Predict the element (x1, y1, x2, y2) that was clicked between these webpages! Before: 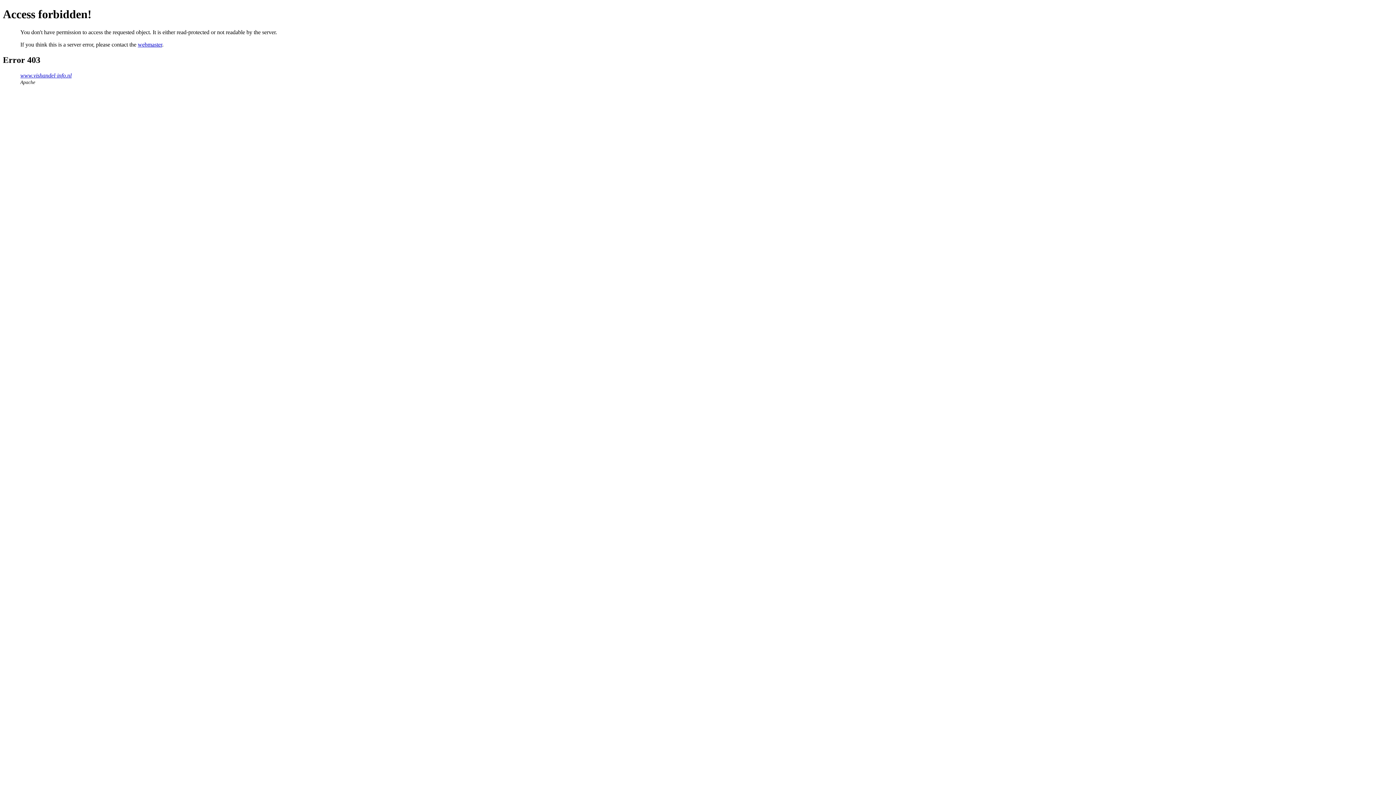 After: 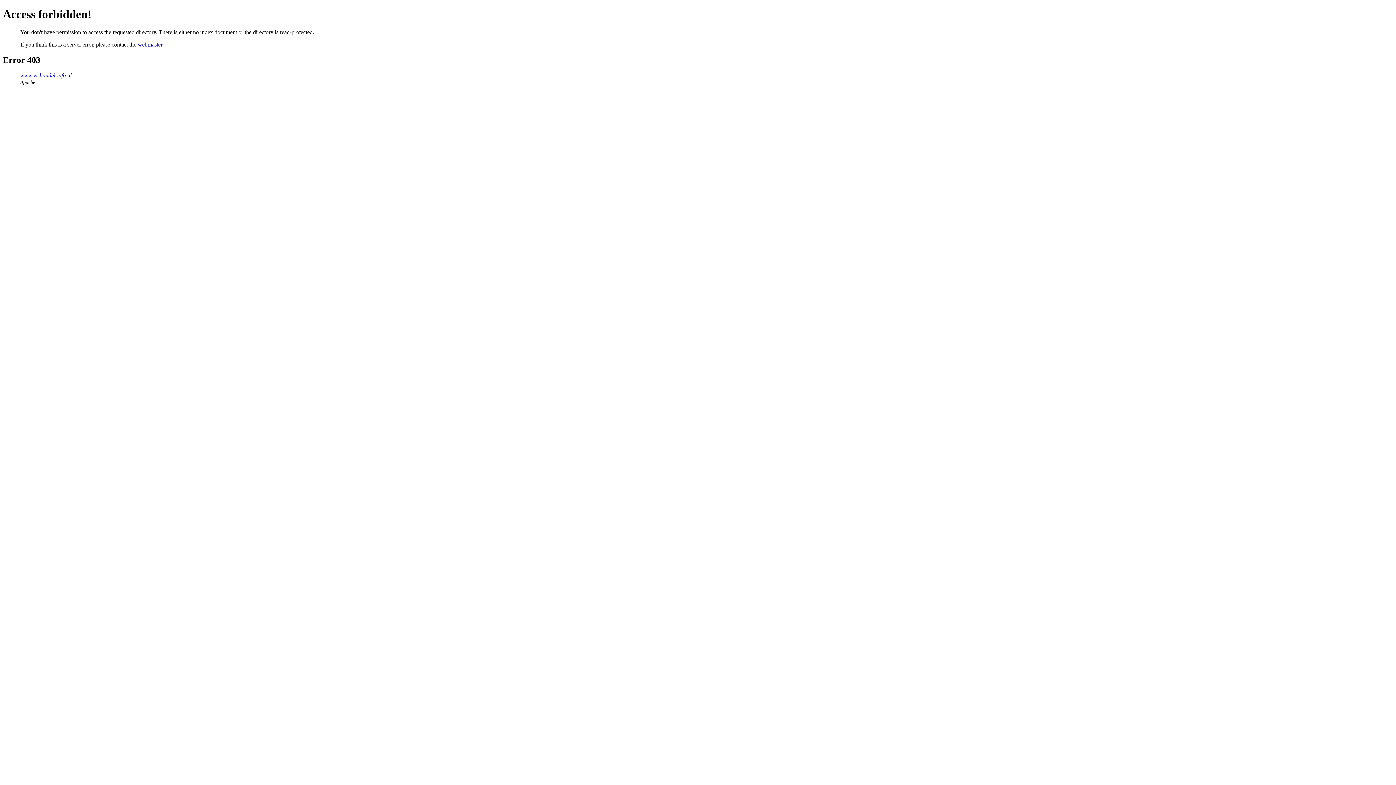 Action: label: www.vishandel-info.nl bbox: (20, 72, 71, 78)